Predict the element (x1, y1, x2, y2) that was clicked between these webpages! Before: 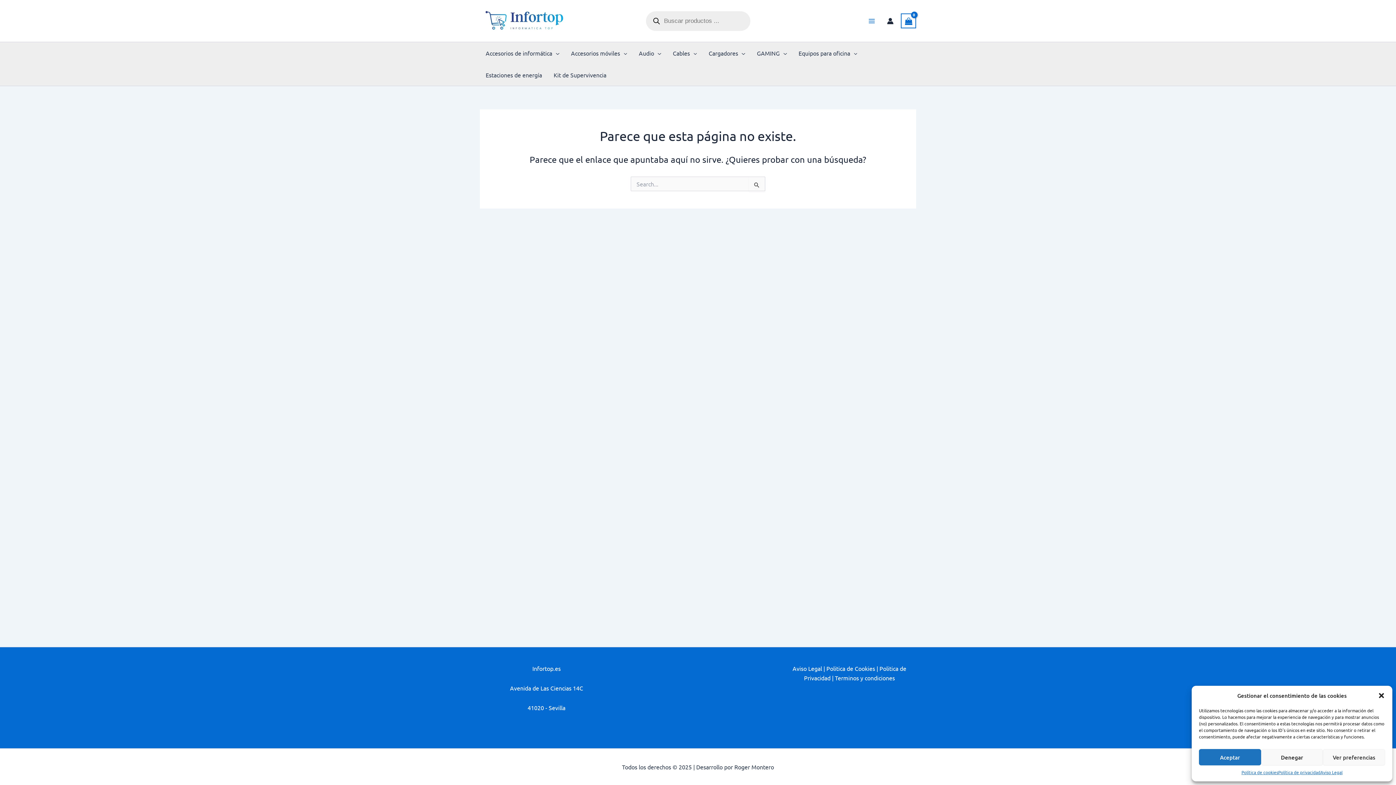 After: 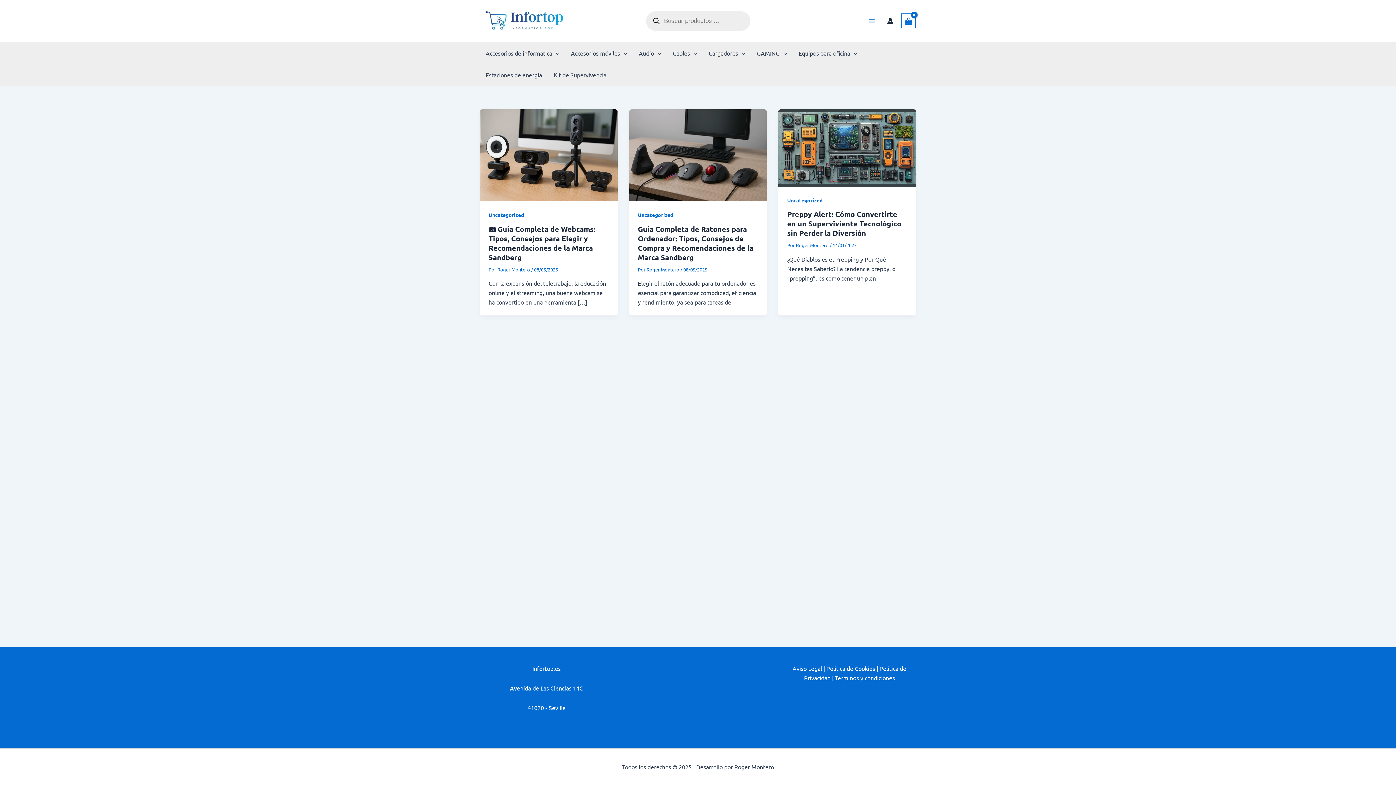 Action: bbox: (686, 670, 709, 683) label: Blog